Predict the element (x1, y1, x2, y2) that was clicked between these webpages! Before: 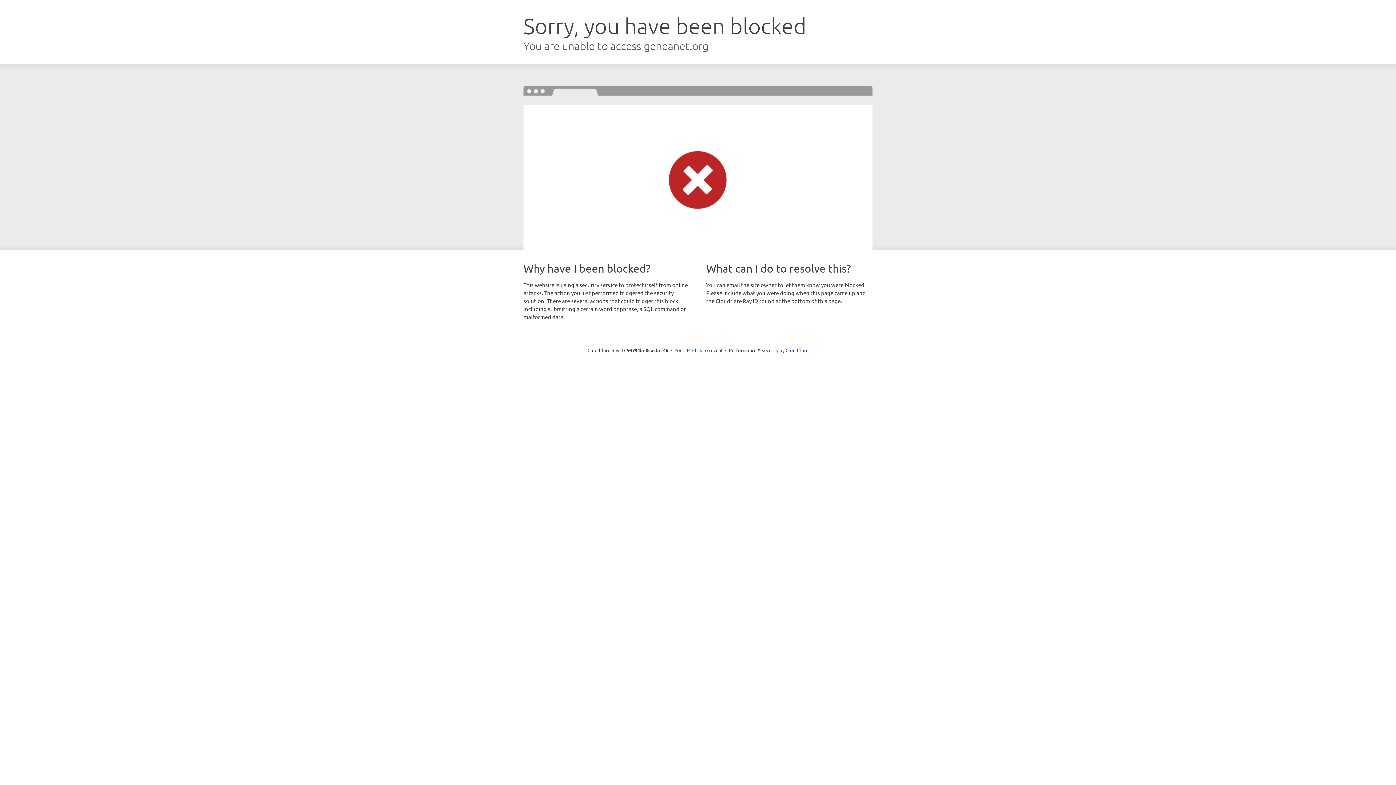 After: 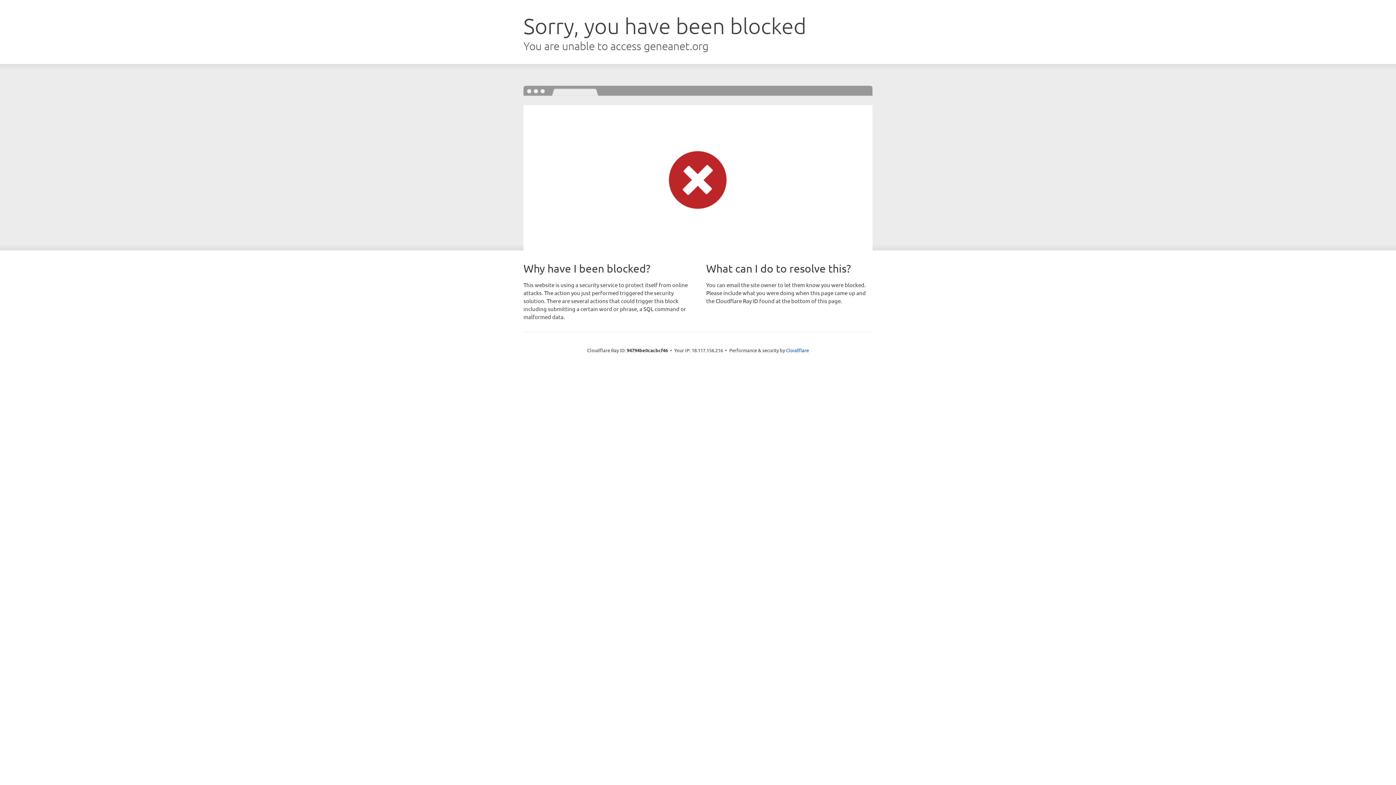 Action: label: Click to reveal bbox: (692, 346, 722, 353)